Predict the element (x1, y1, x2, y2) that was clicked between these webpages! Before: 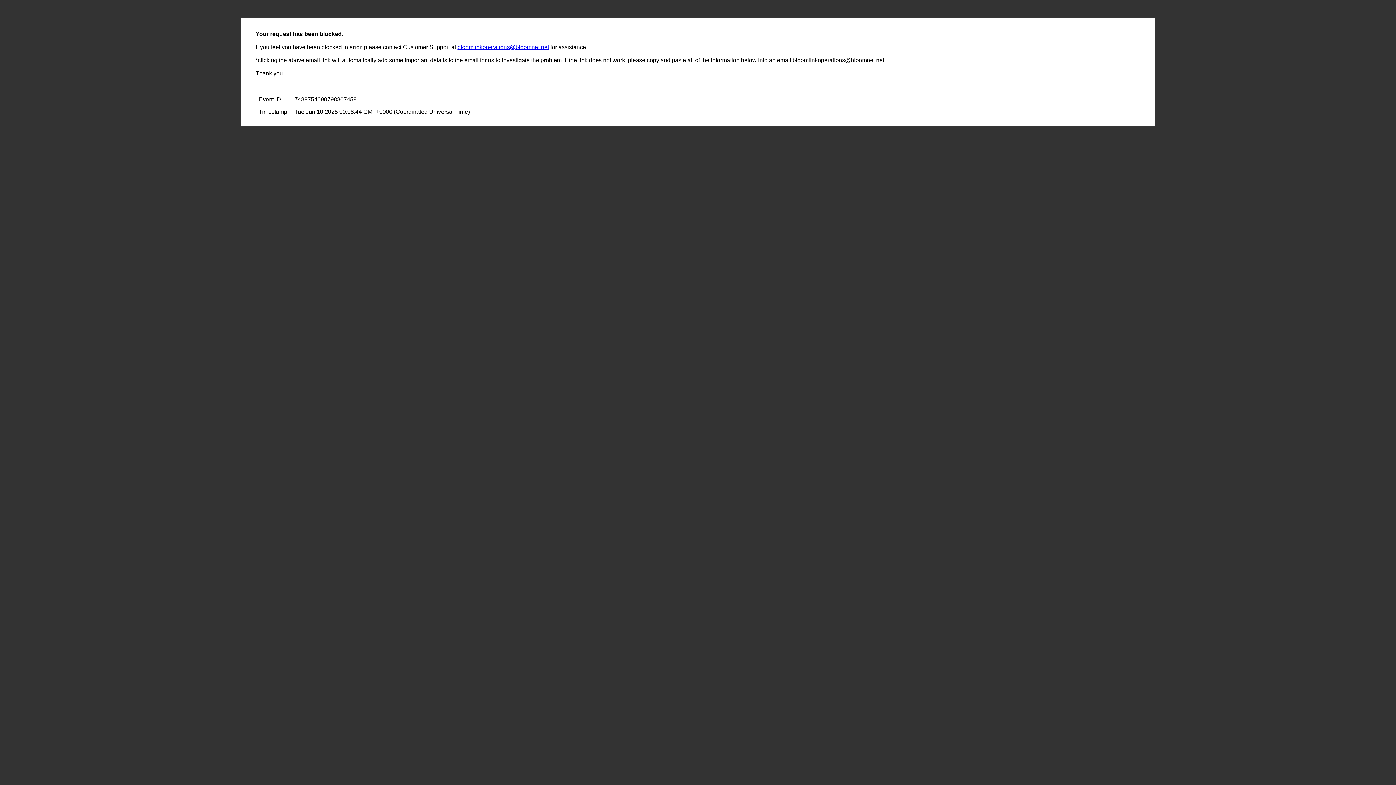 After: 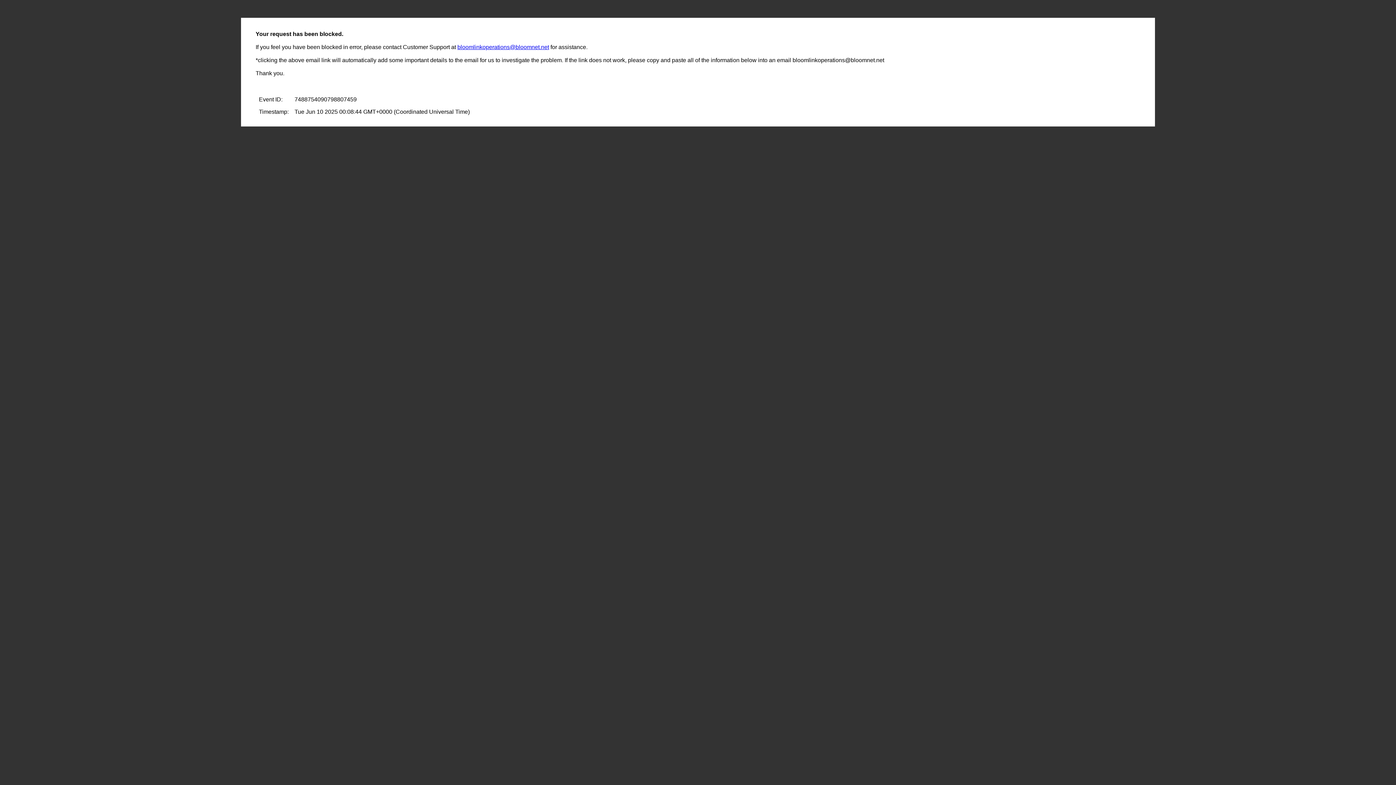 Action: bbox: (457, 44, 549, 50) label: bloomlinkoperations@bloomnet.net